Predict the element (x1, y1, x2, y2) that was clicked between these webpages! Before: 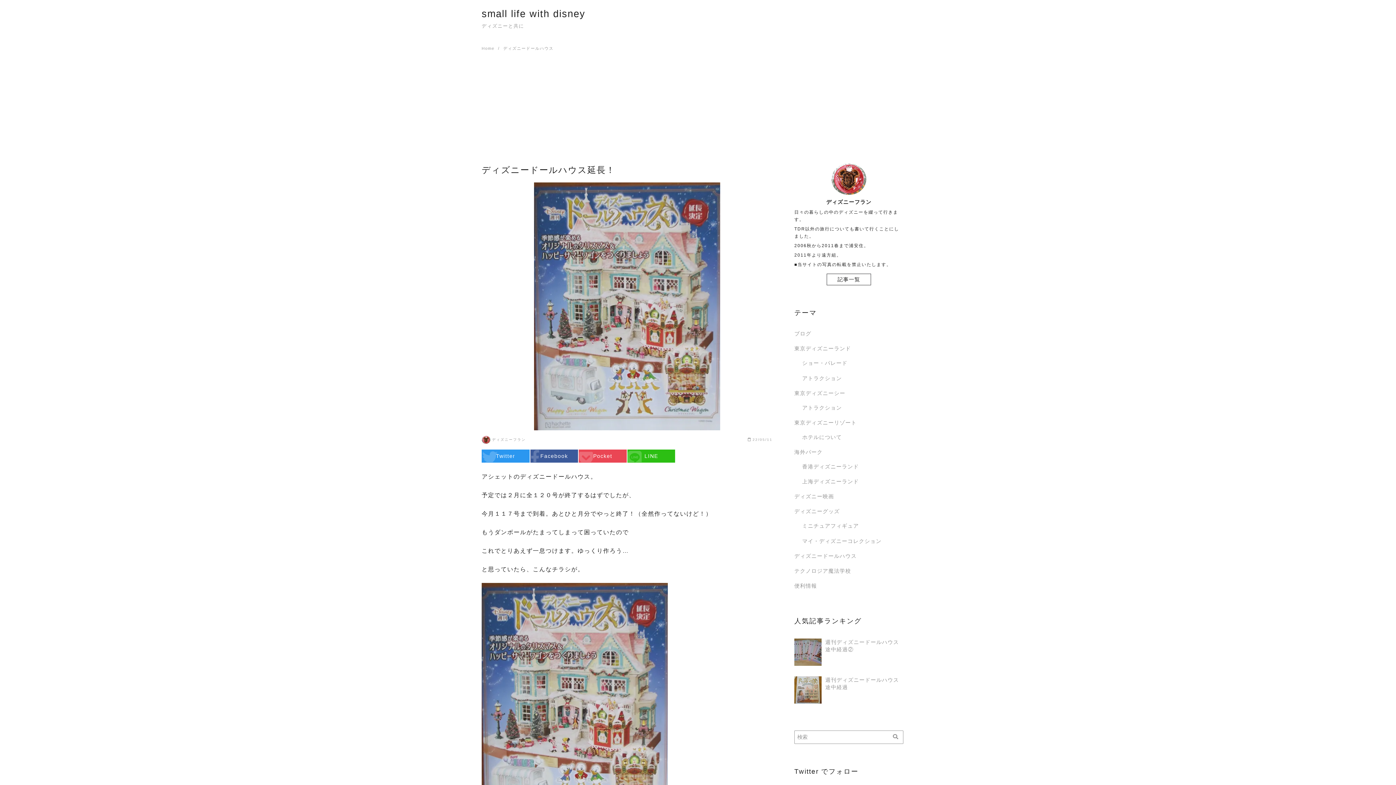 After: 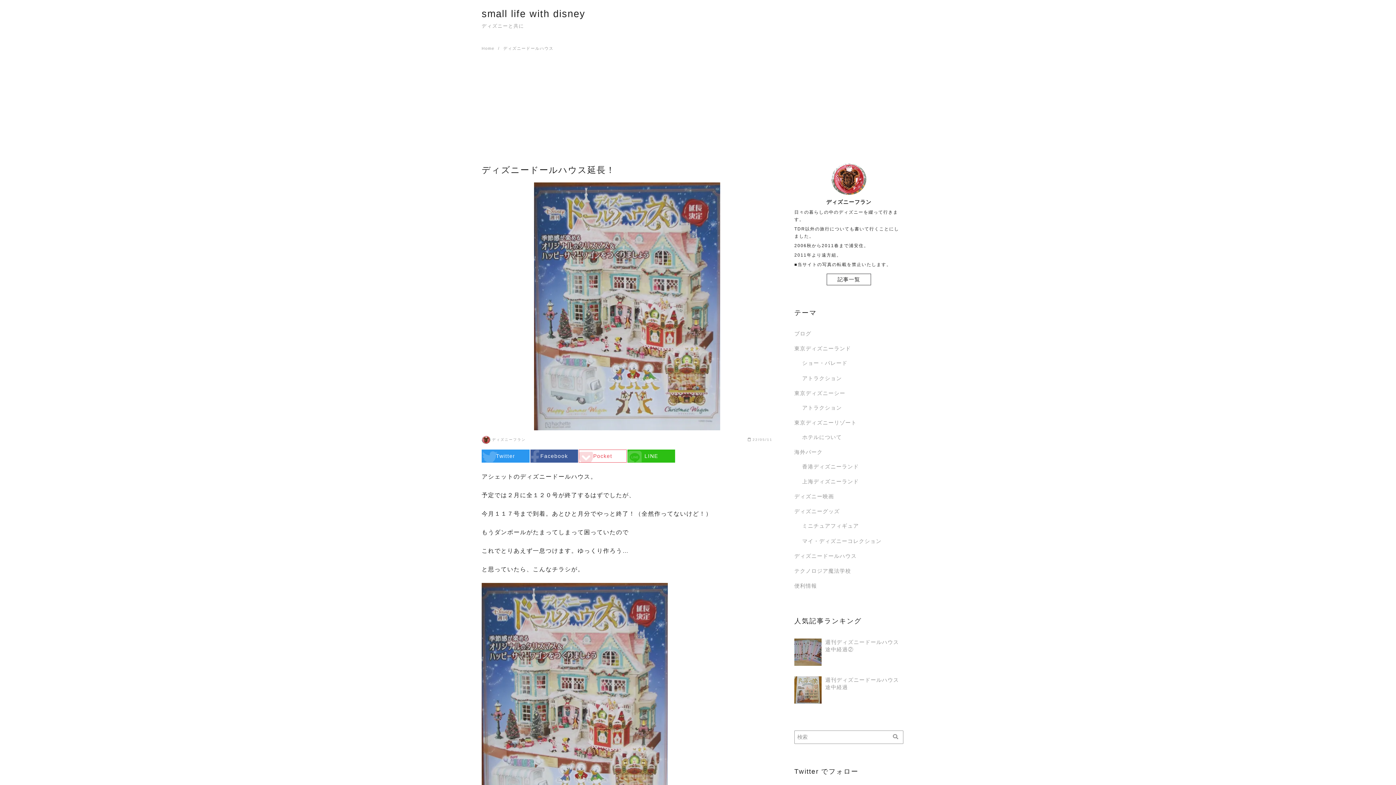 Action: bbox: (578, 449, 626, 462) label: Pocket